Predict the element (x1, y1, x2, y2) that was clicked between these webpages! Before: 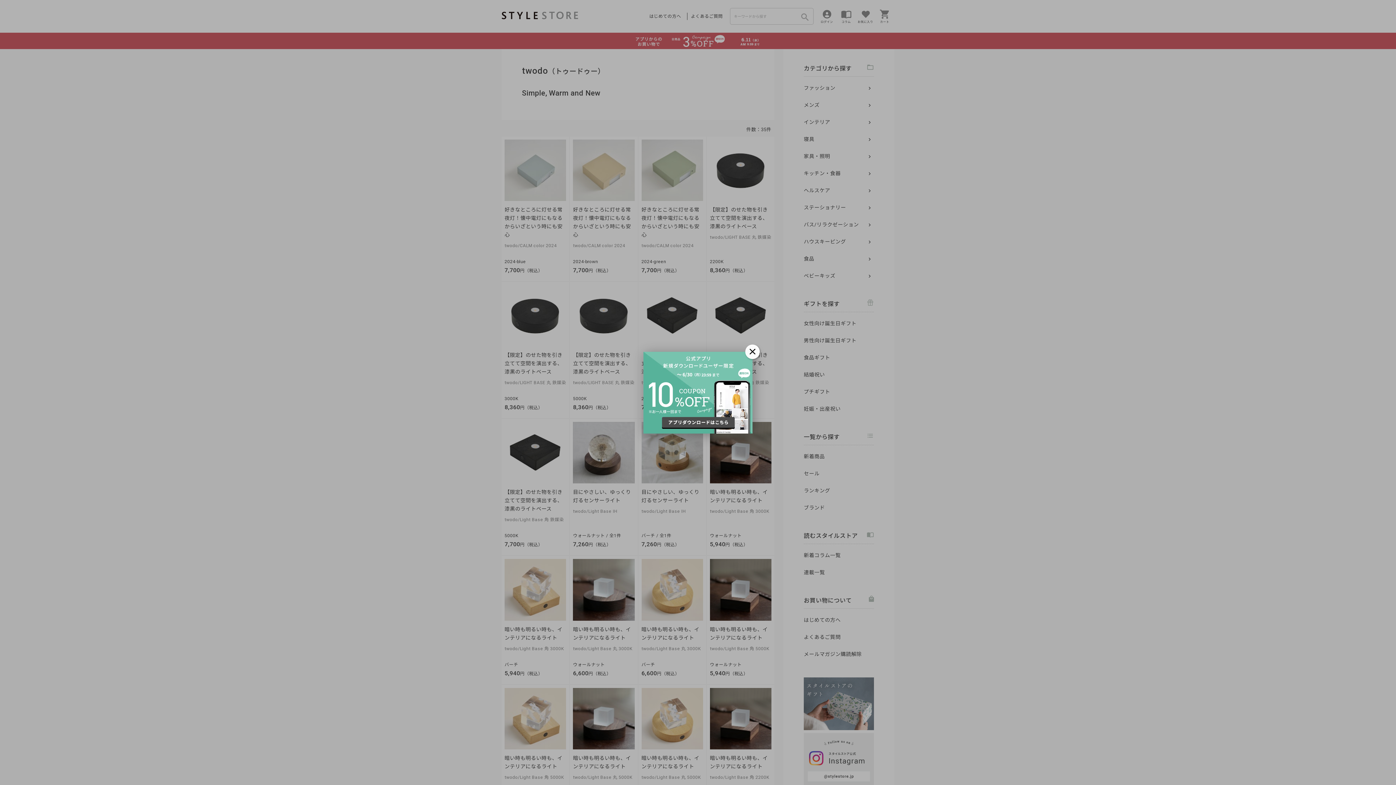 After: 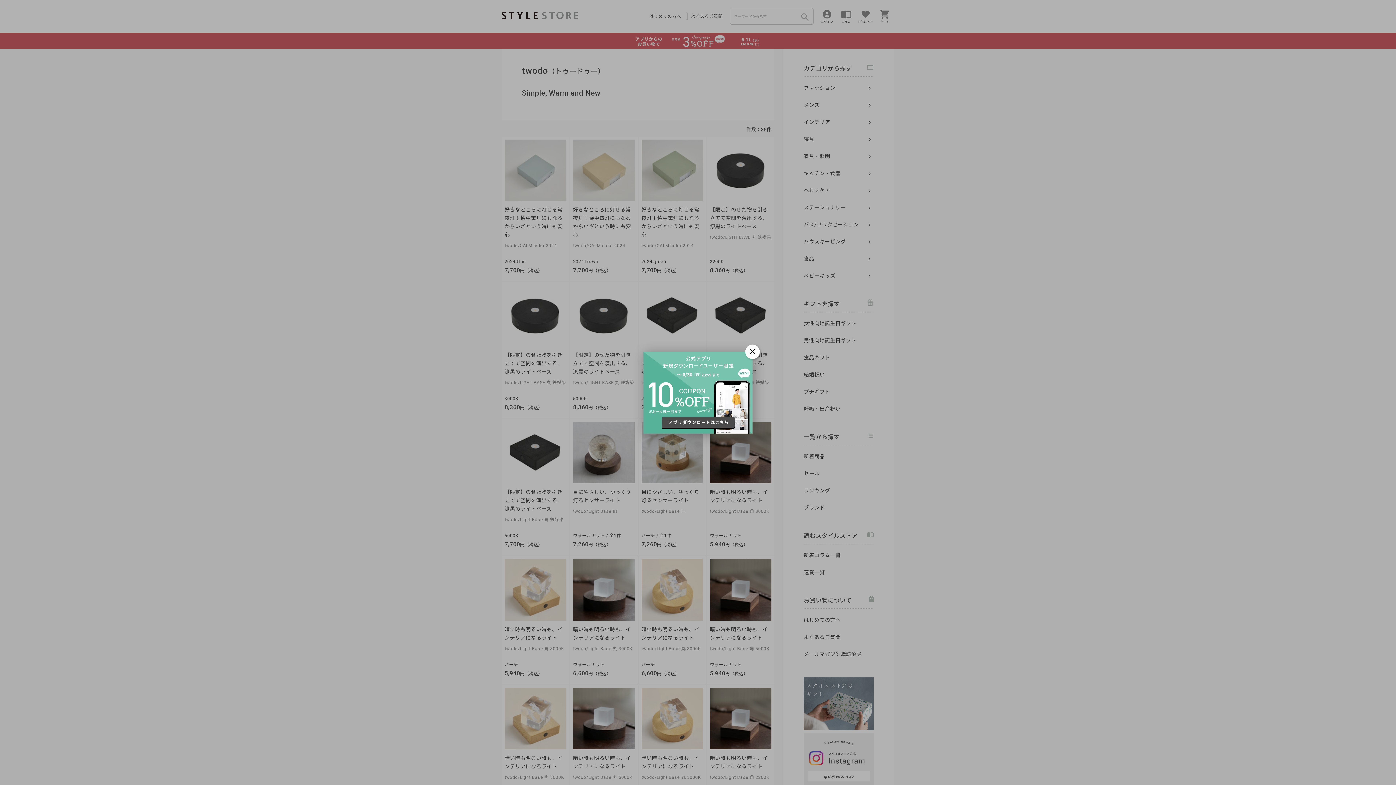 Action: bbox: (643, 351, 752, 433)